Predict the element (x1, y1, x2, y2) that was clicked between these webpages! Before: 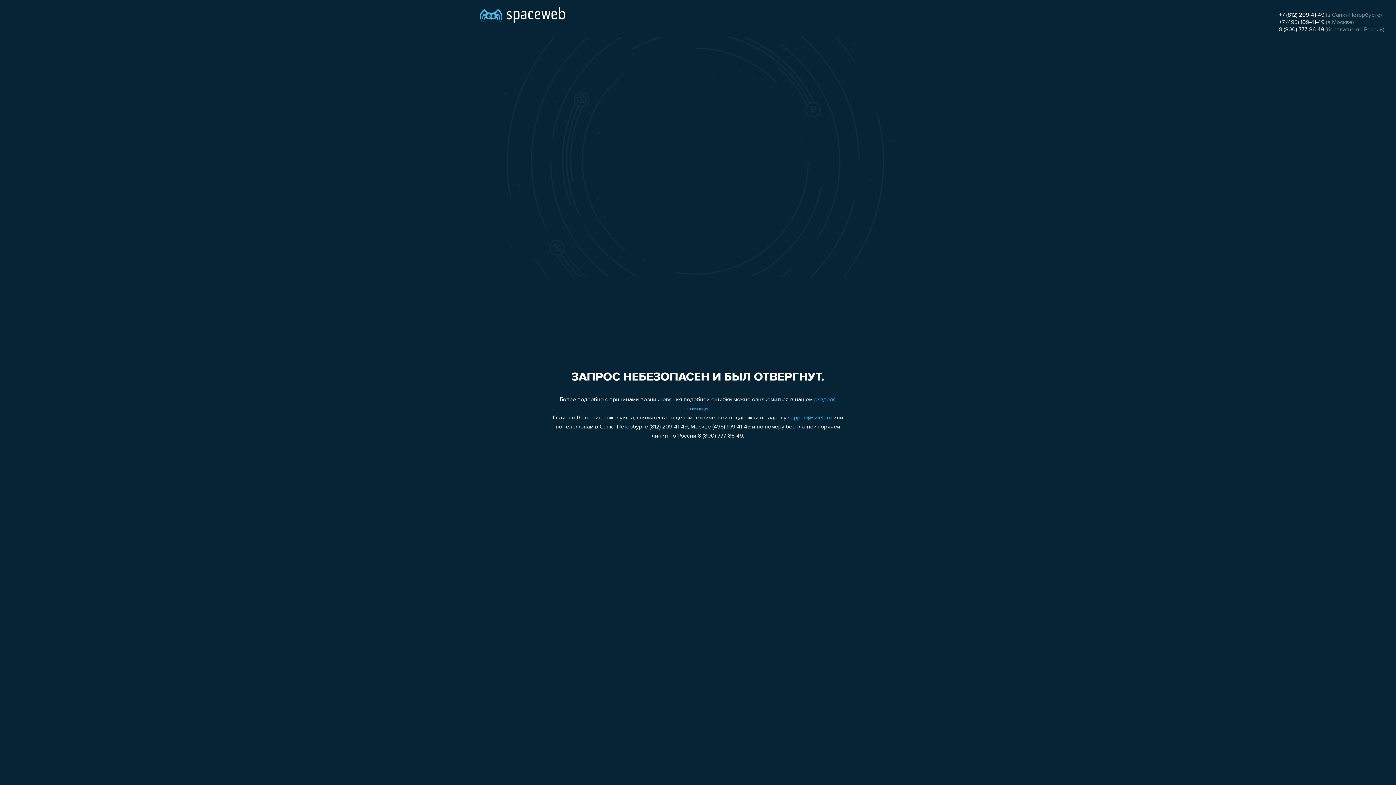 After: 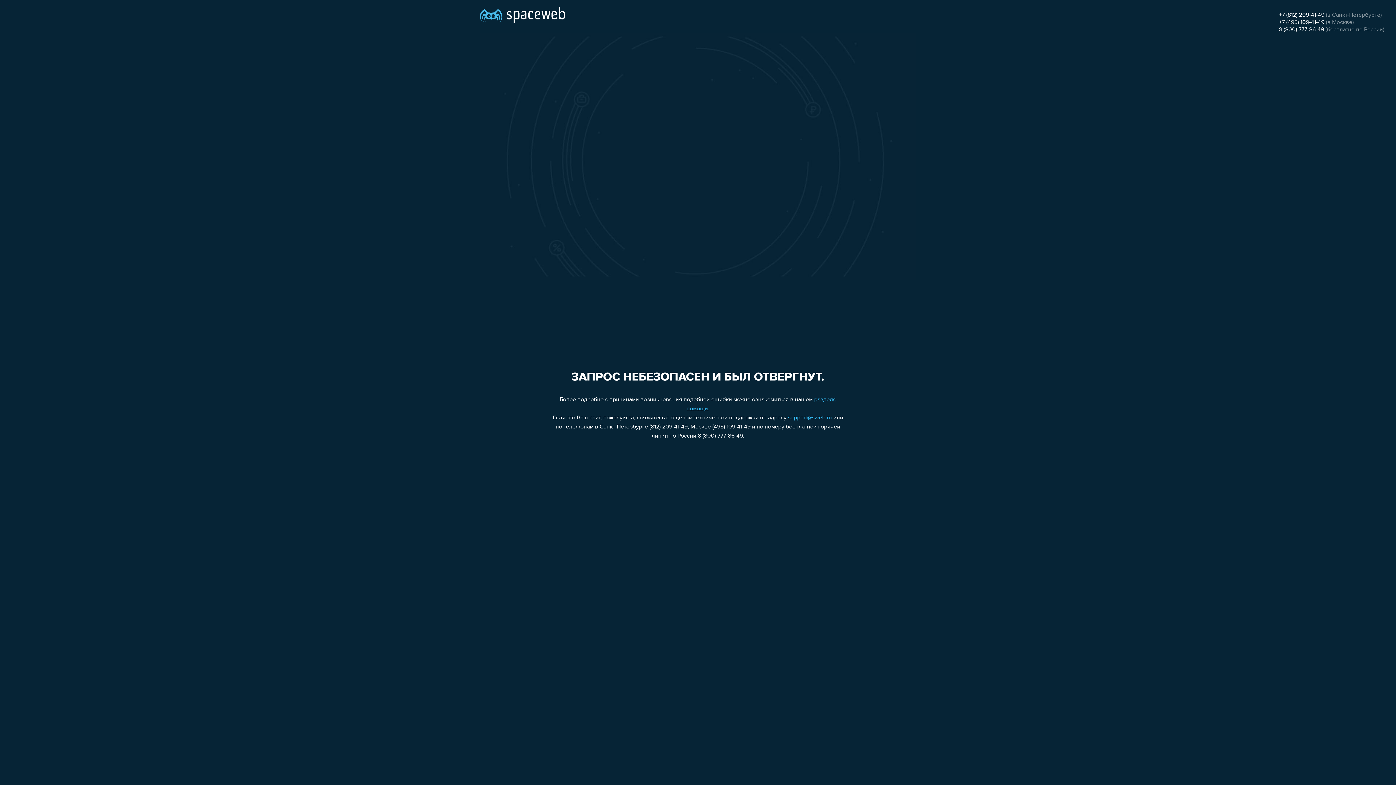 Action: label: 8 (800) 777-86-49 bbox: (1279, 26, 1324, 32)